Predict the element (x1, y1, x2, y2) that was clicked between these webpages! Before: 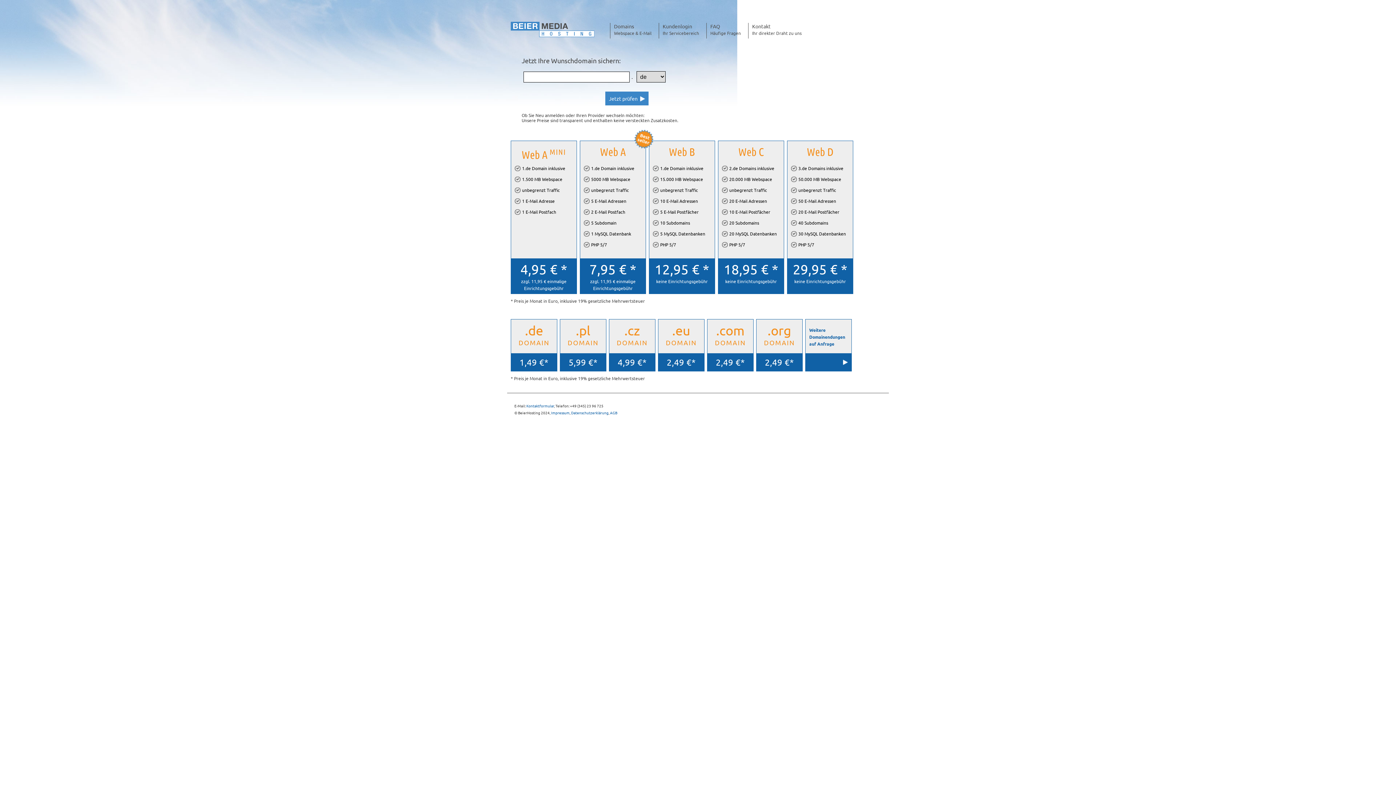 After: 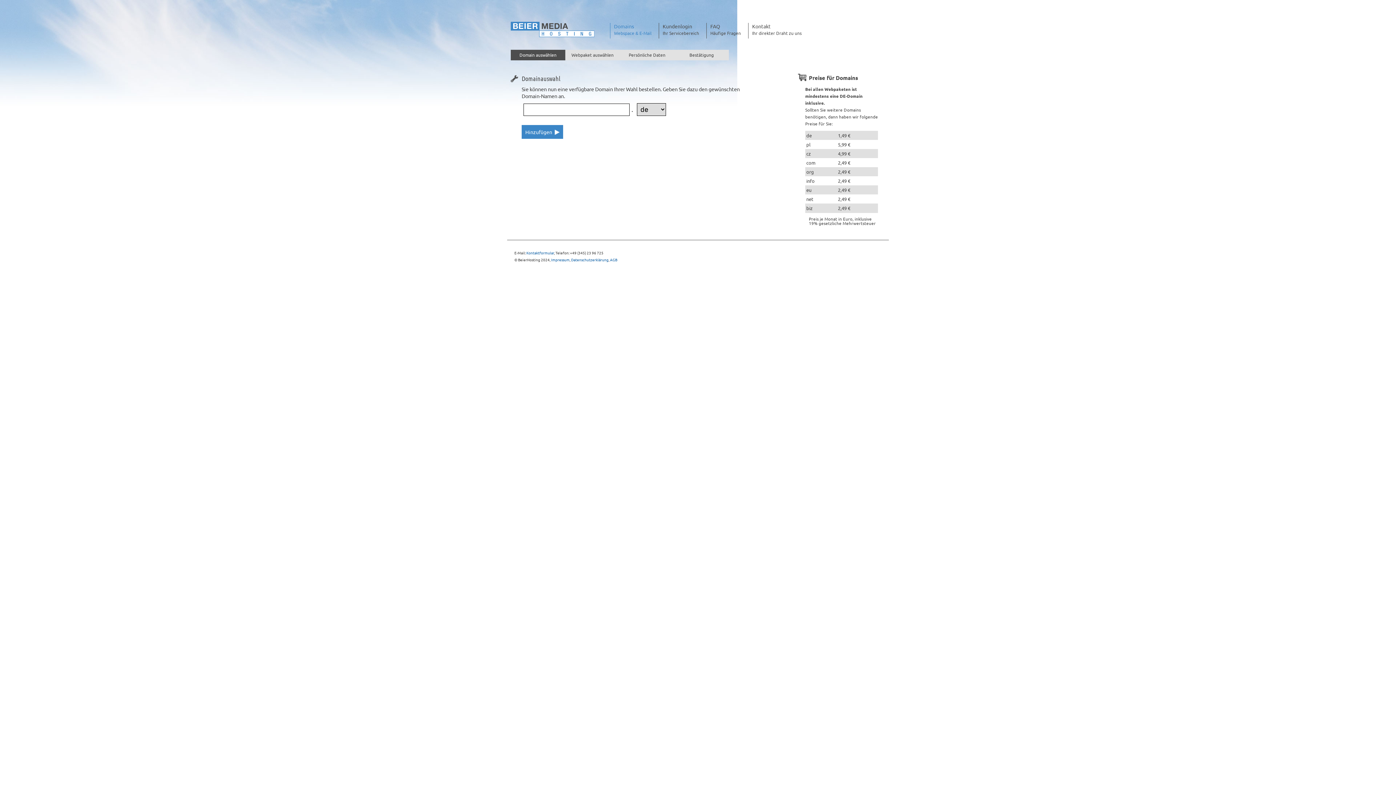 Action: label: Domains
Webspace & E-Mail bbox: (610, 22, 651, 38)